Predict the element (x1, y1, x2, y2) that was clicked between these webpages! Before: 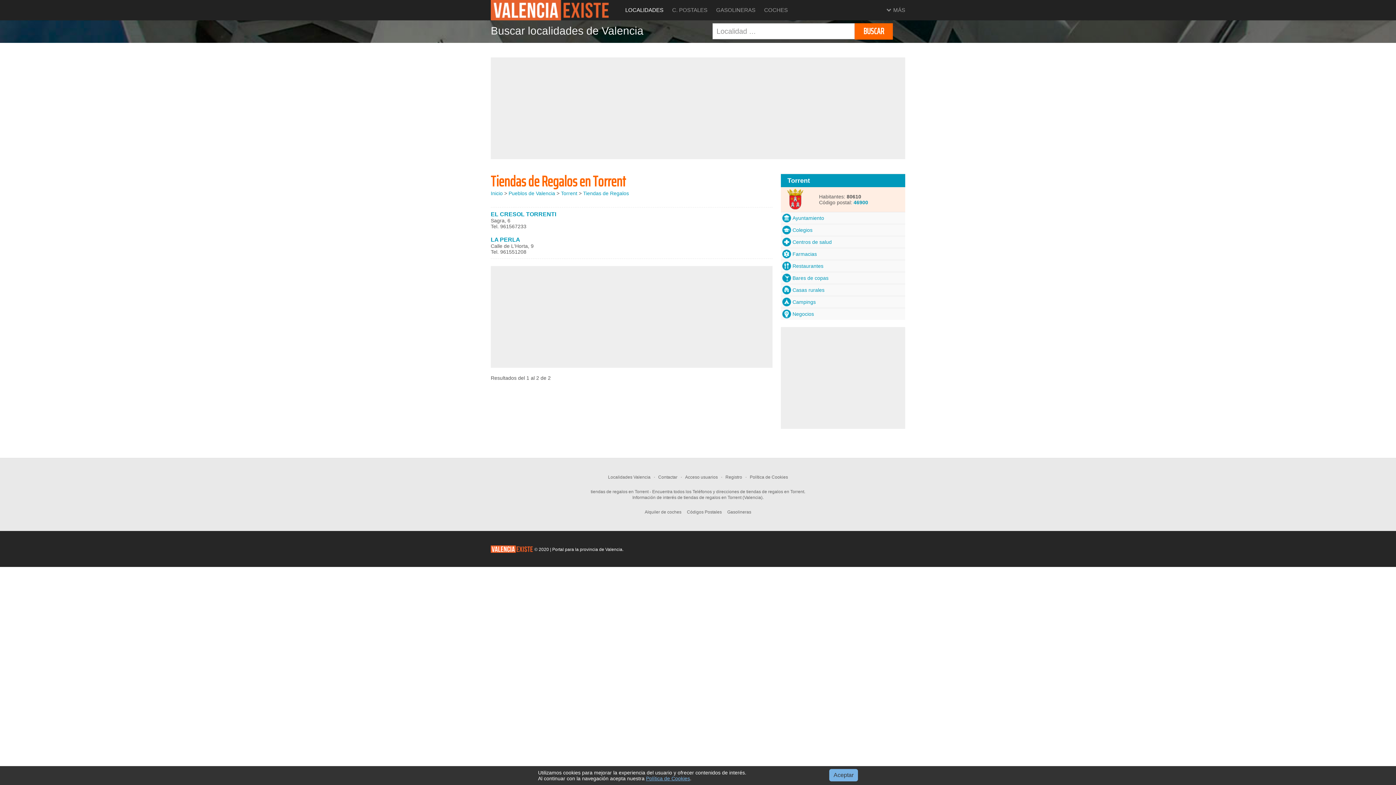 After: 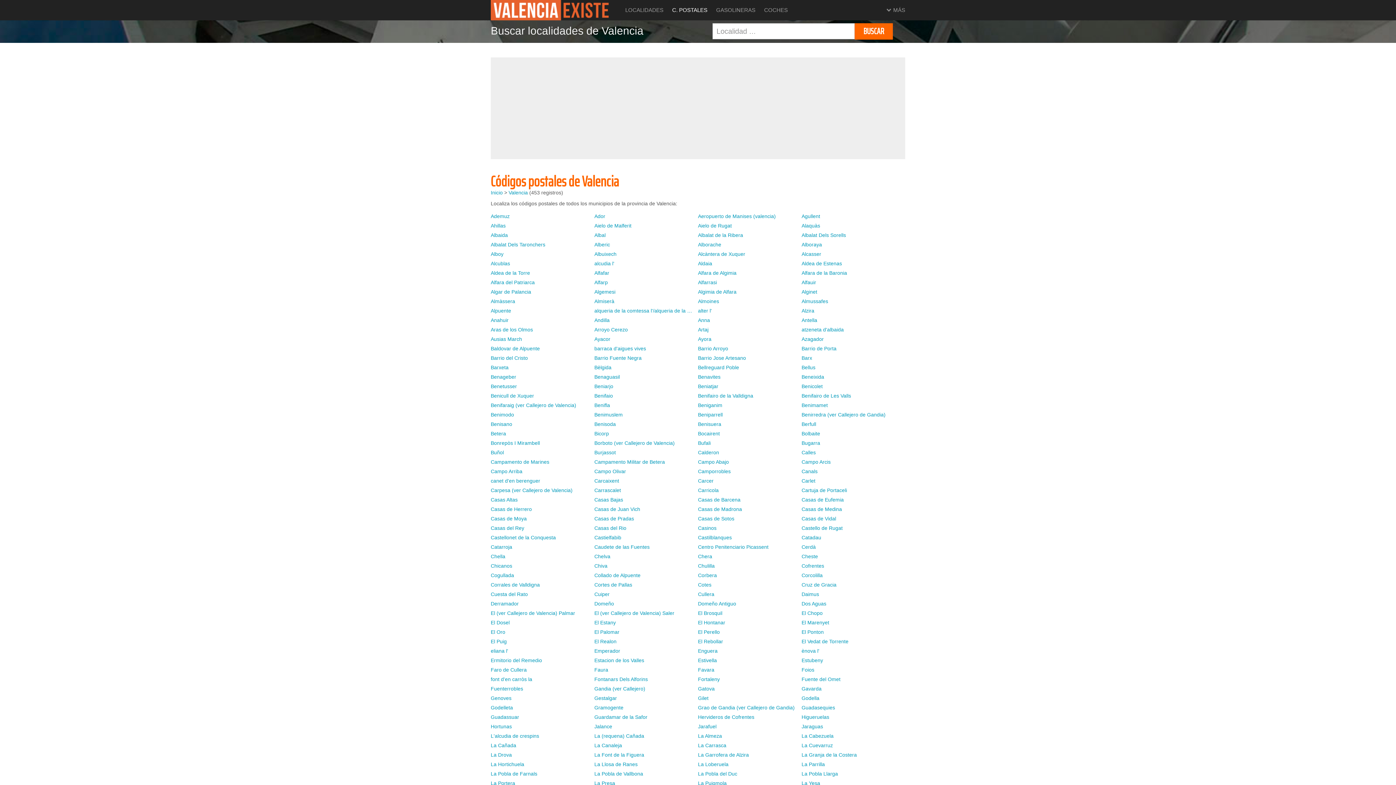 Action: label: C. POSTALES bbox: (672, 6, 707, 13)